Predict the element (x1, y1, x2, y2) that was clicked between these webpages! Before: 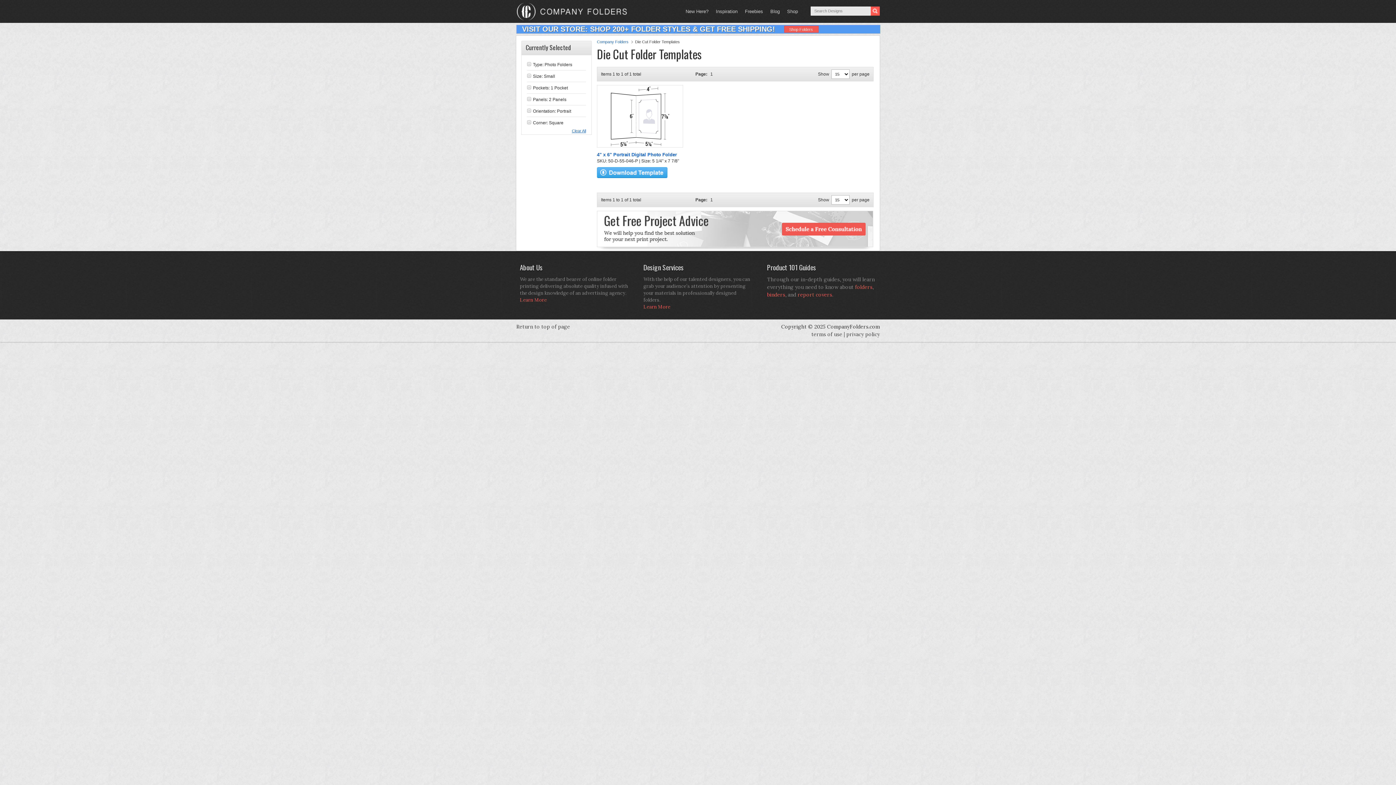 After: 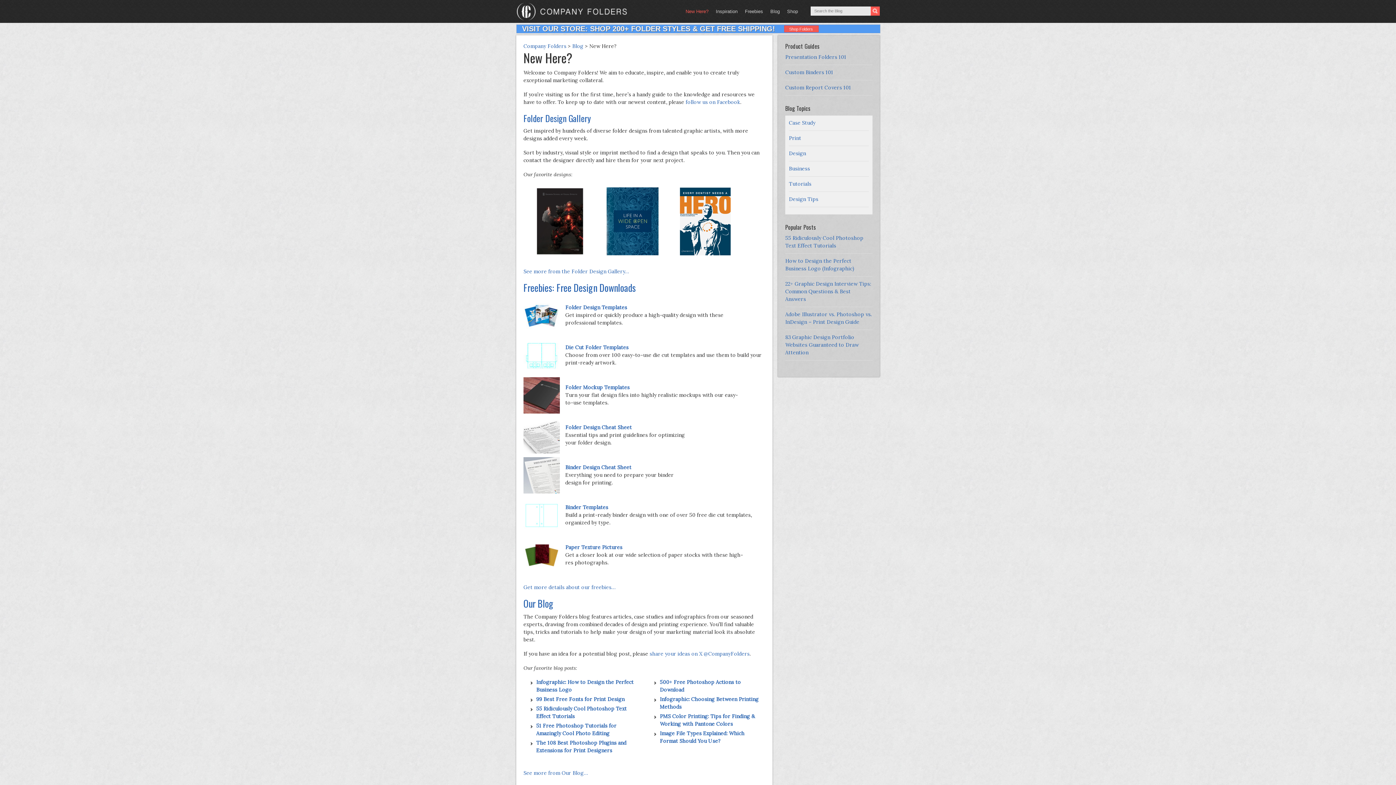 Action: bbox: (682, 0, 712, 21) label: New Here?